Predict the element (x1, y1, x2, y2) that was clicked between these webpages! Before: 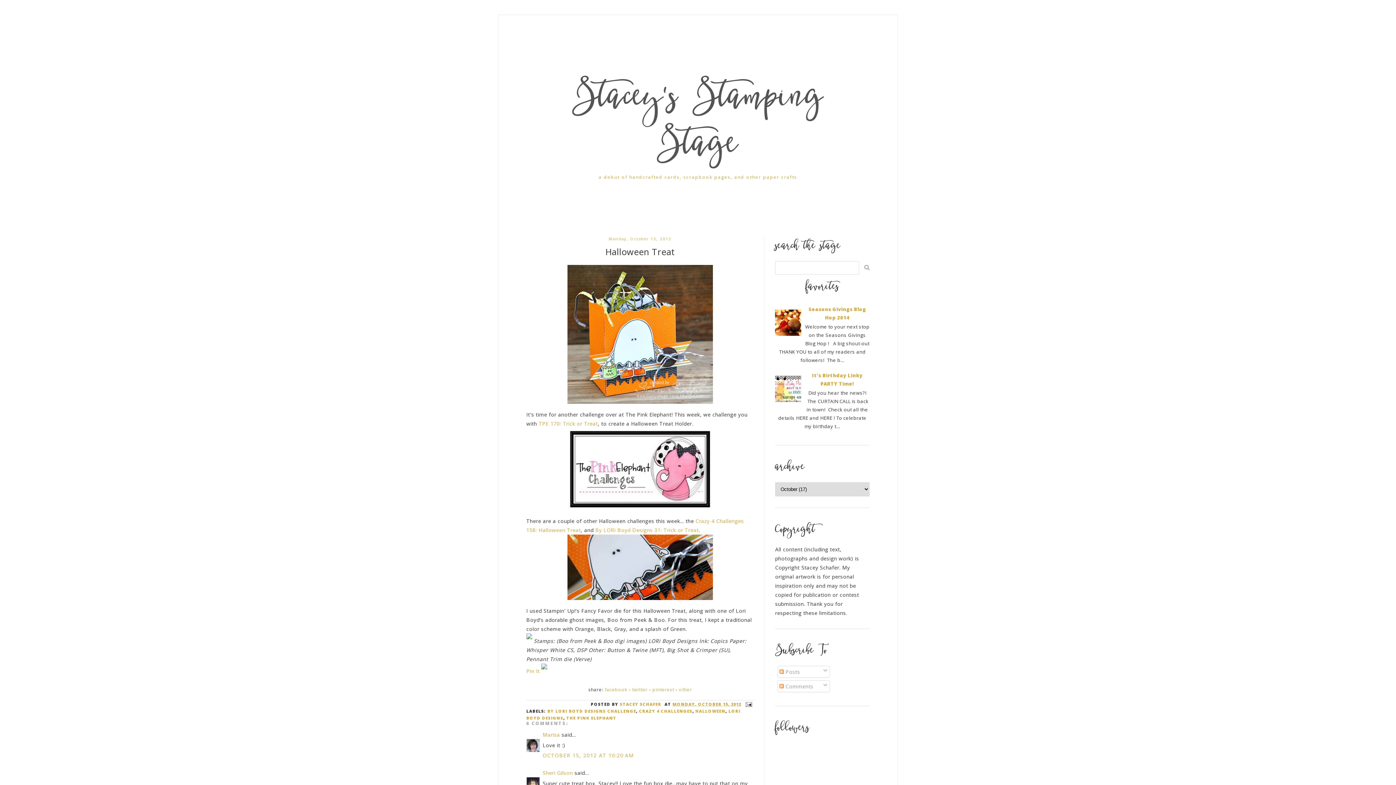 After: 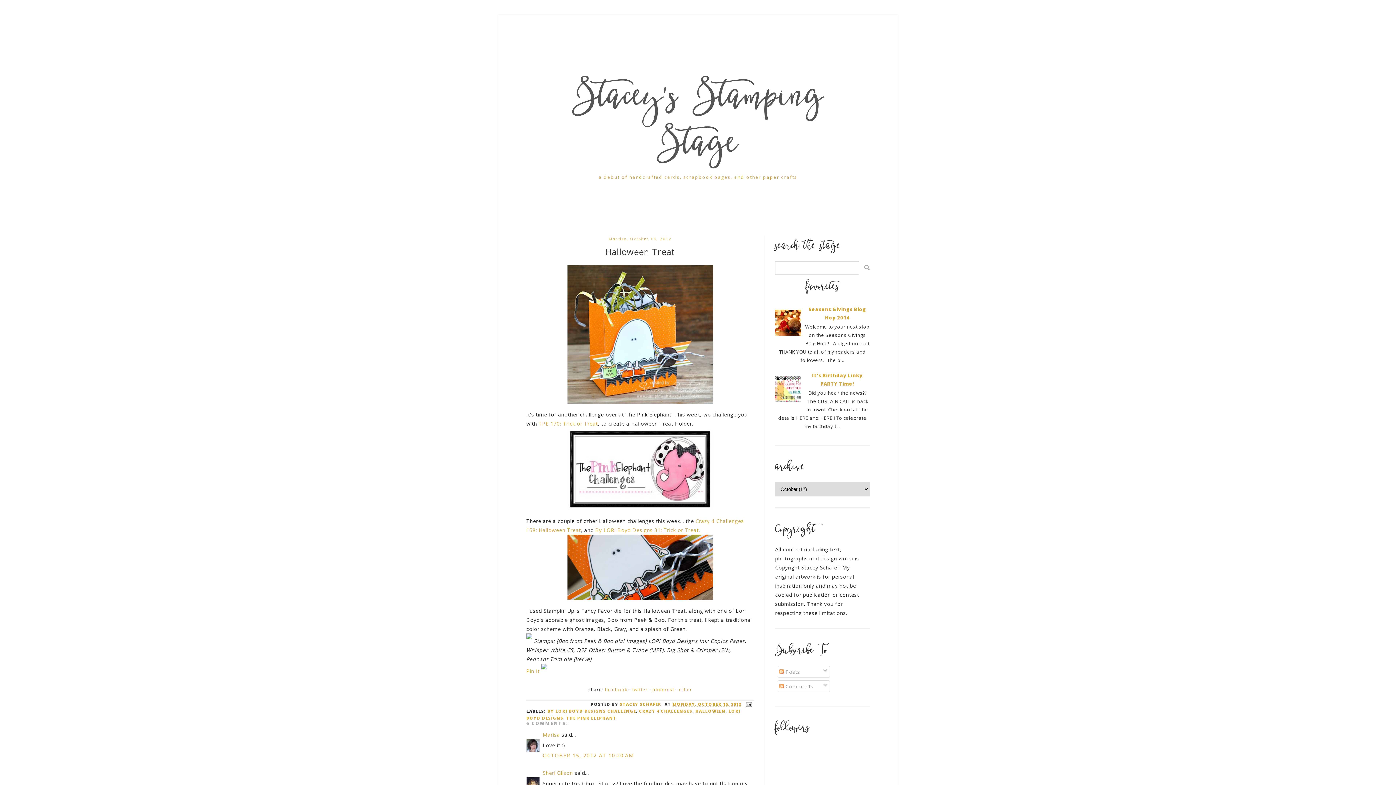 Action: bbox: (604, 686, 627, 693) label: facebook